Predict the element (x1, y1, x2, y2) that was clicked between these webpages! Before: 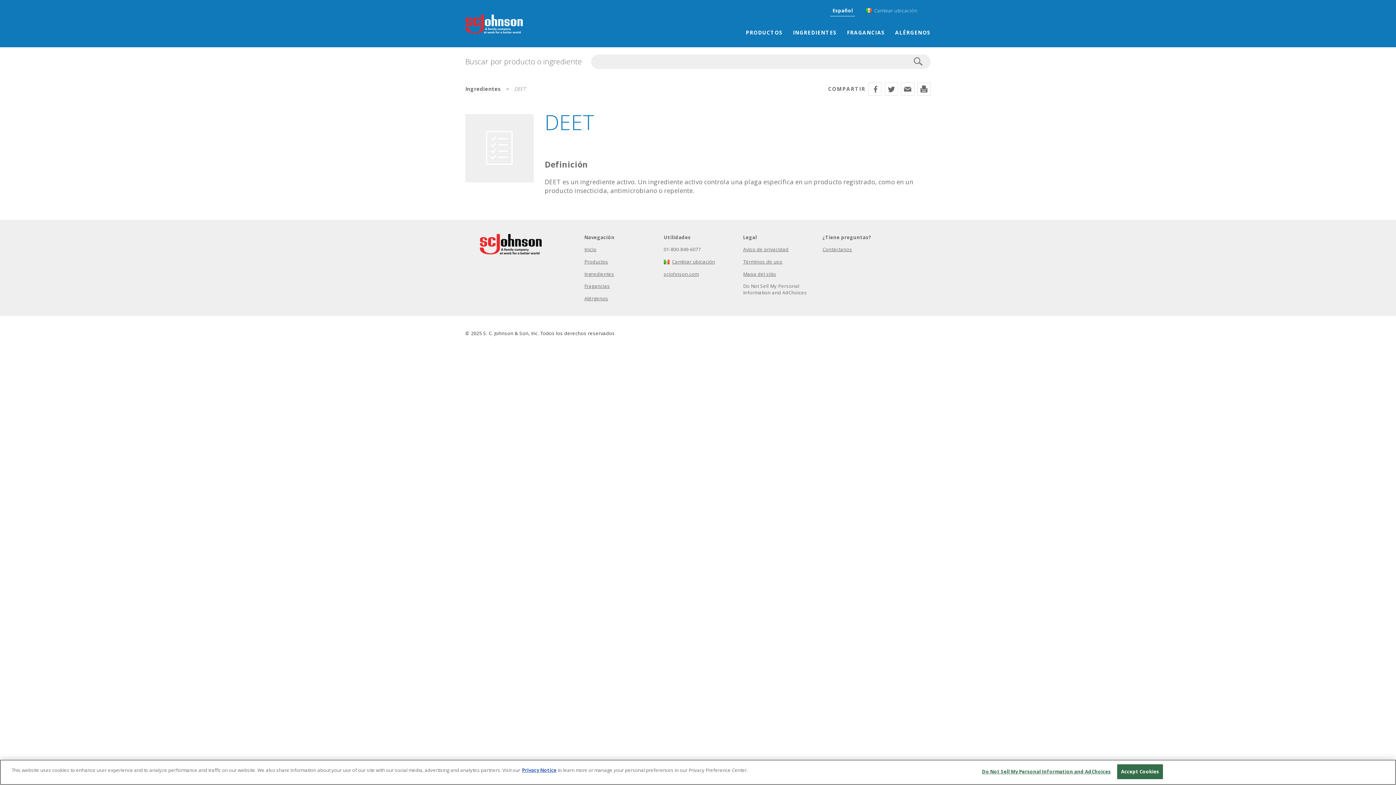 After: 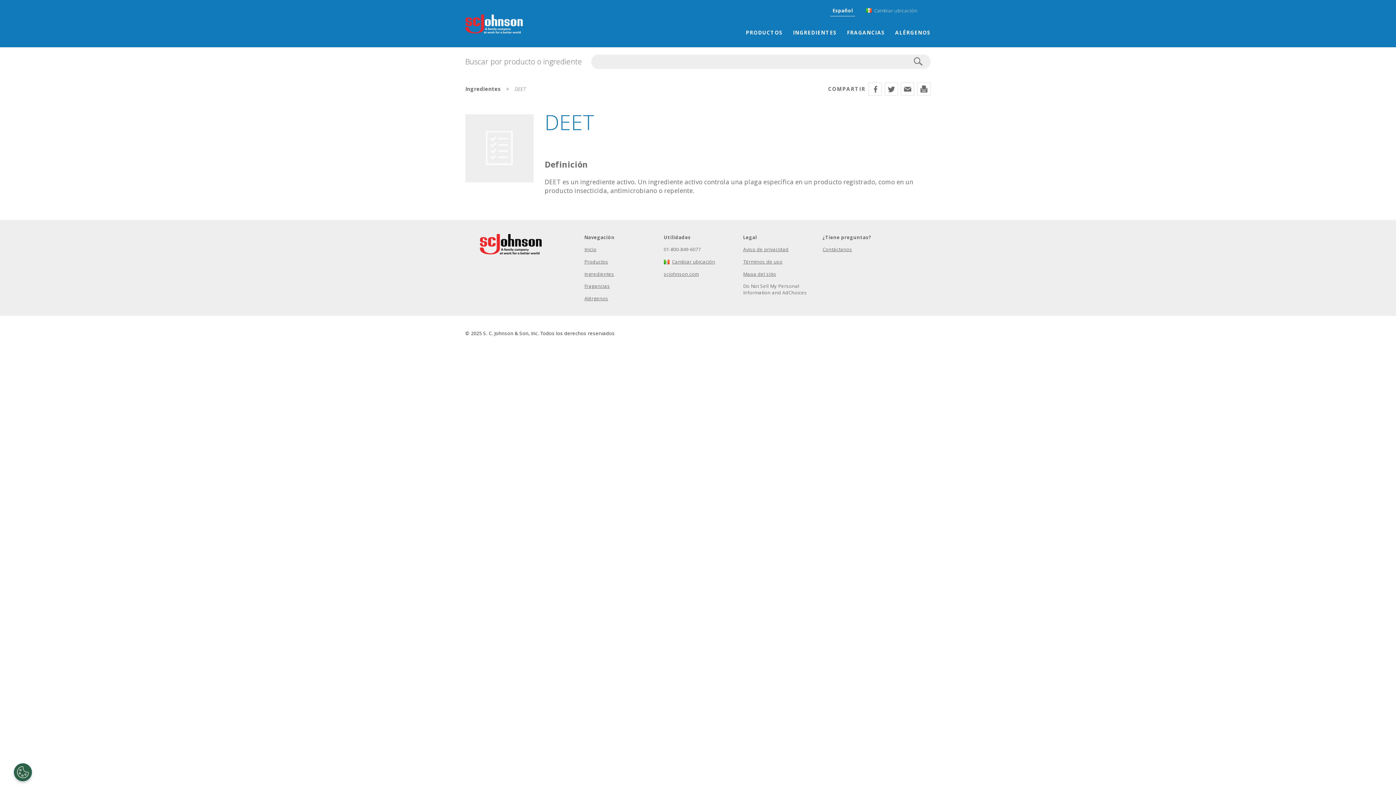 Action: bbox: (1117, 764, 1163, 779) label: Accept Cookies